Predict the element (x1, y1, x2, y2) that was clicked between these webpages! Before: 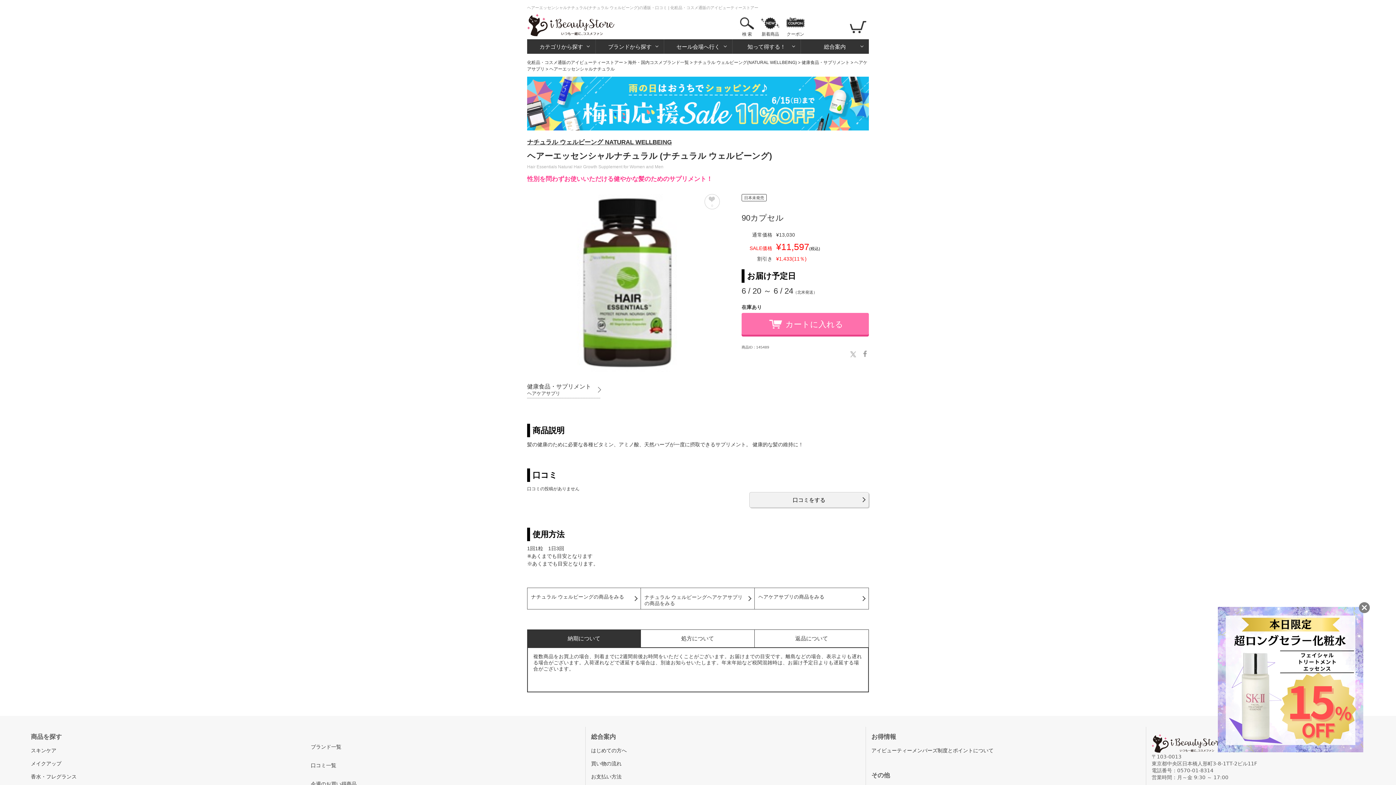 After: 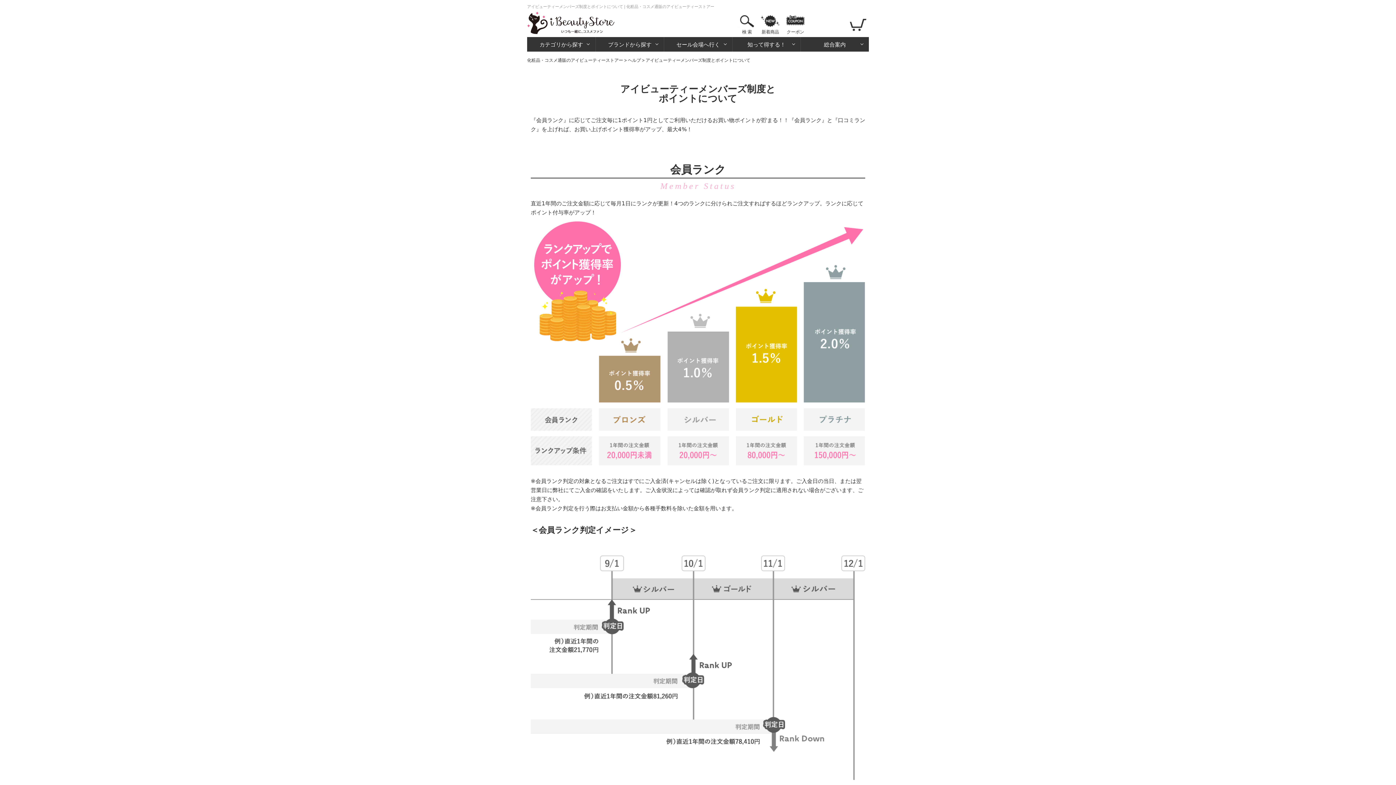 Action: bbox: (871, 747, 993, 753) label: アイビューティーメンバーズ制度とポイントについて